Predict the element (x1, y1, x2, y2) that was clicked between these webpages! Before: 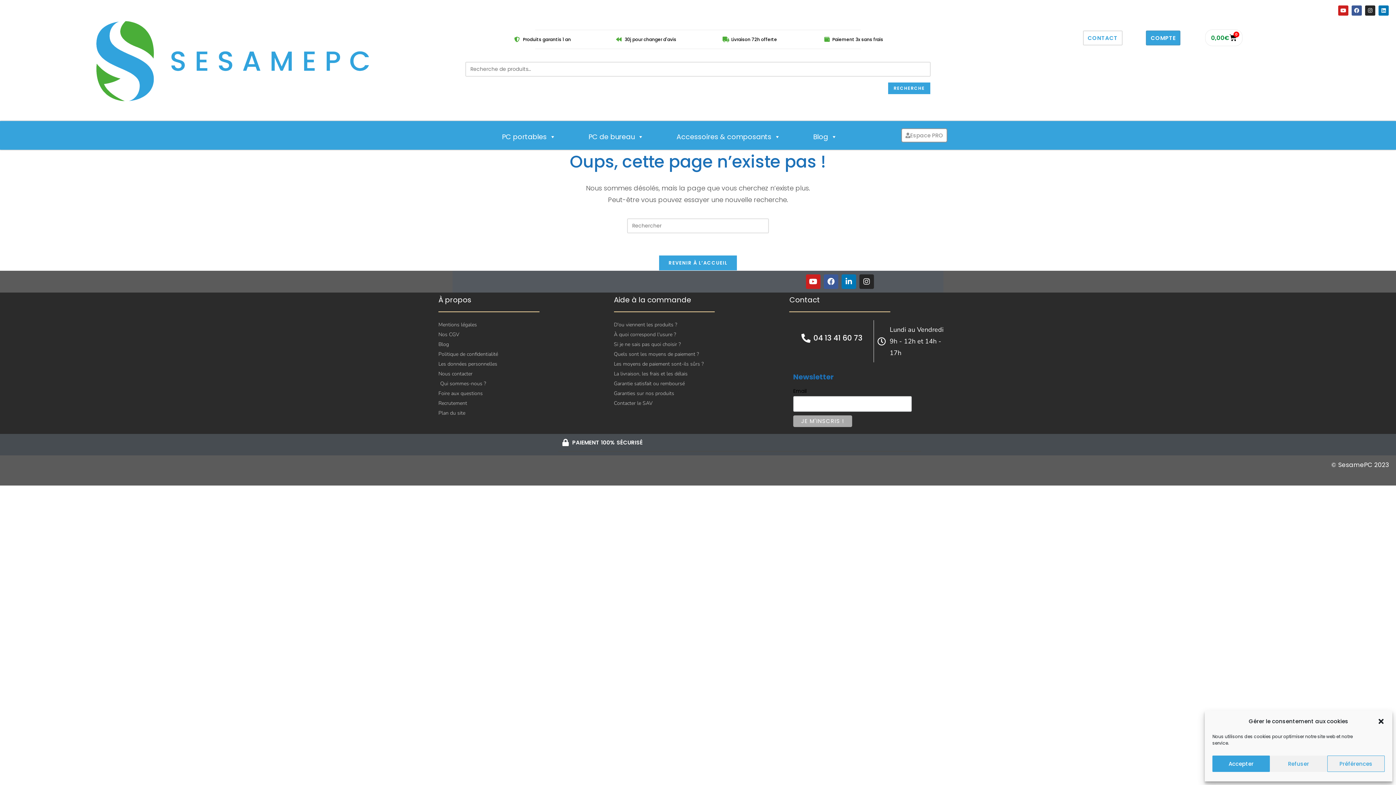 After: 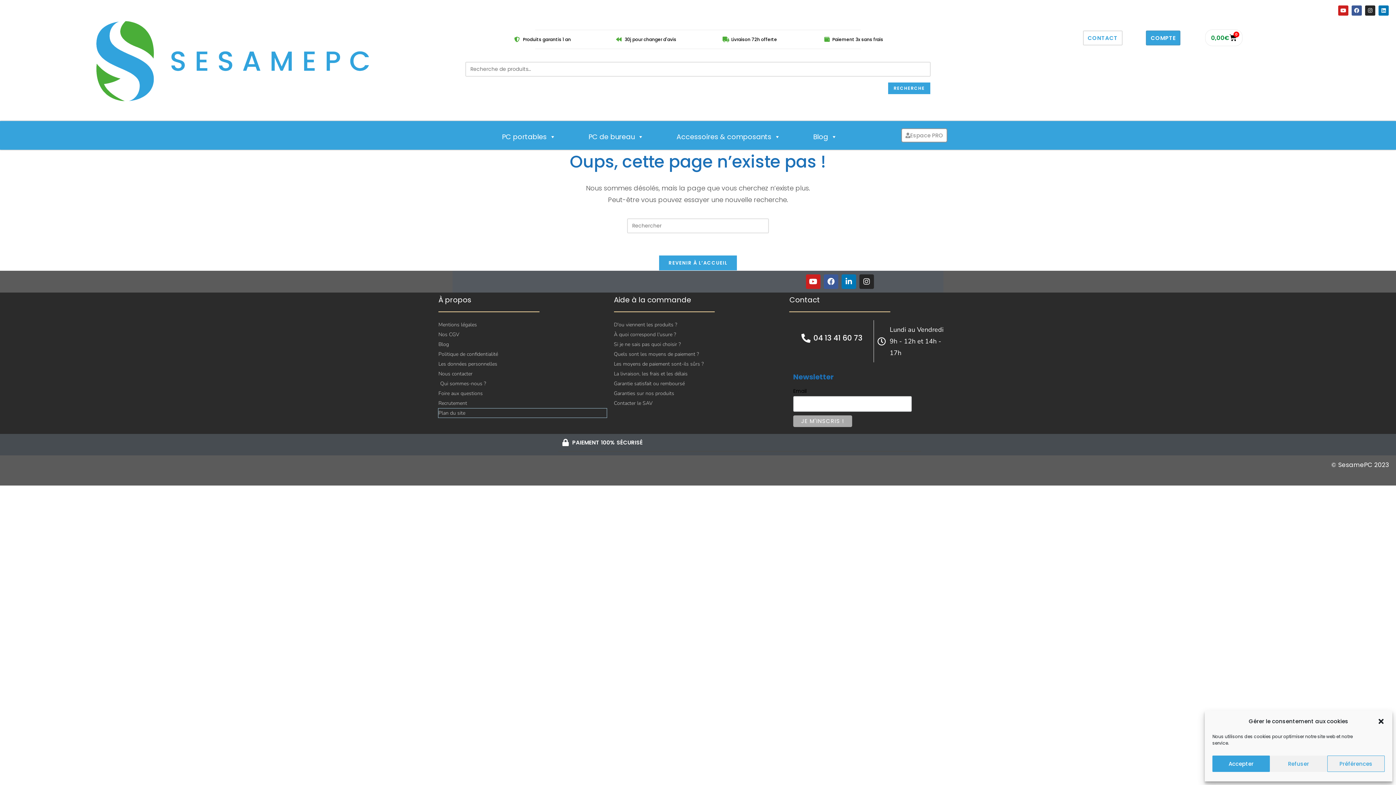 Action: label: Plan du site bbox: (438, 408, 606, 417)